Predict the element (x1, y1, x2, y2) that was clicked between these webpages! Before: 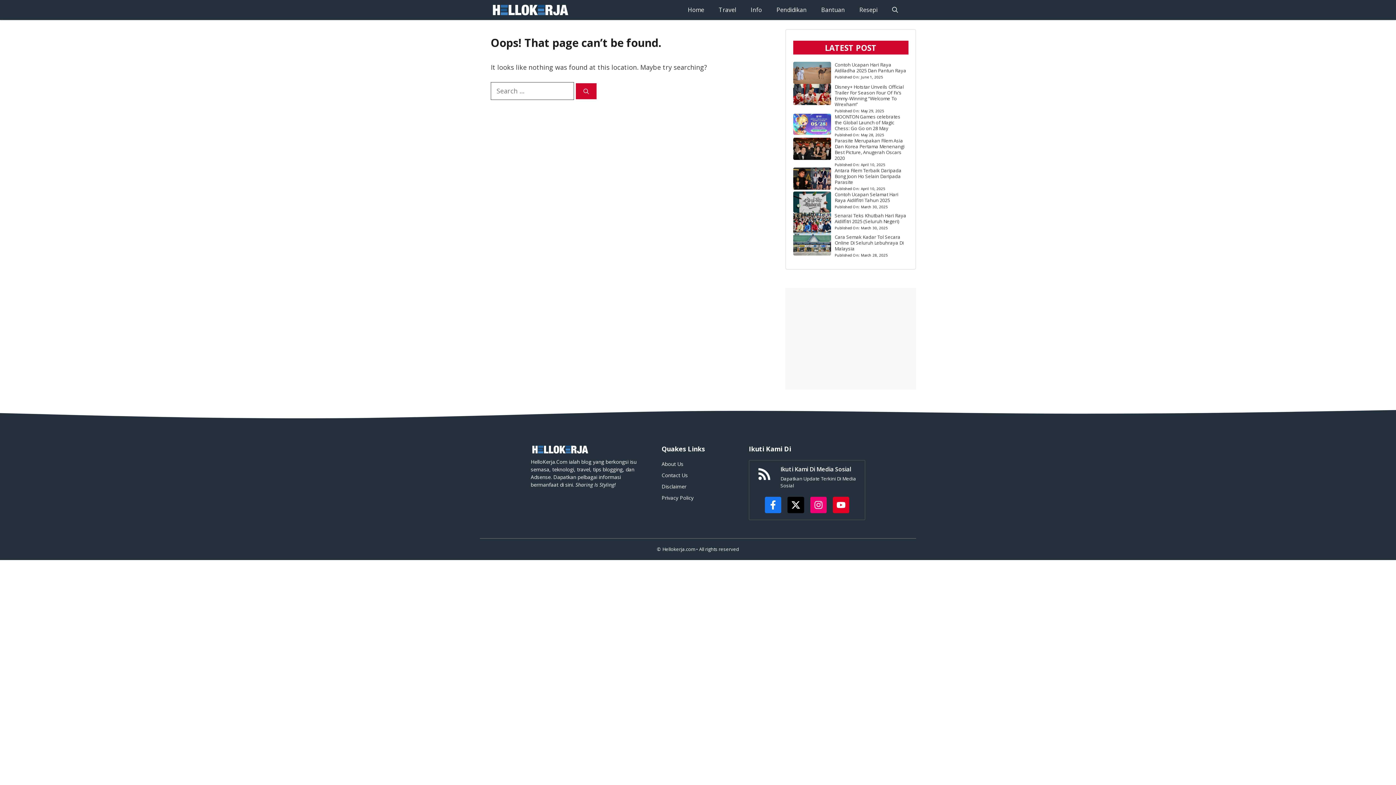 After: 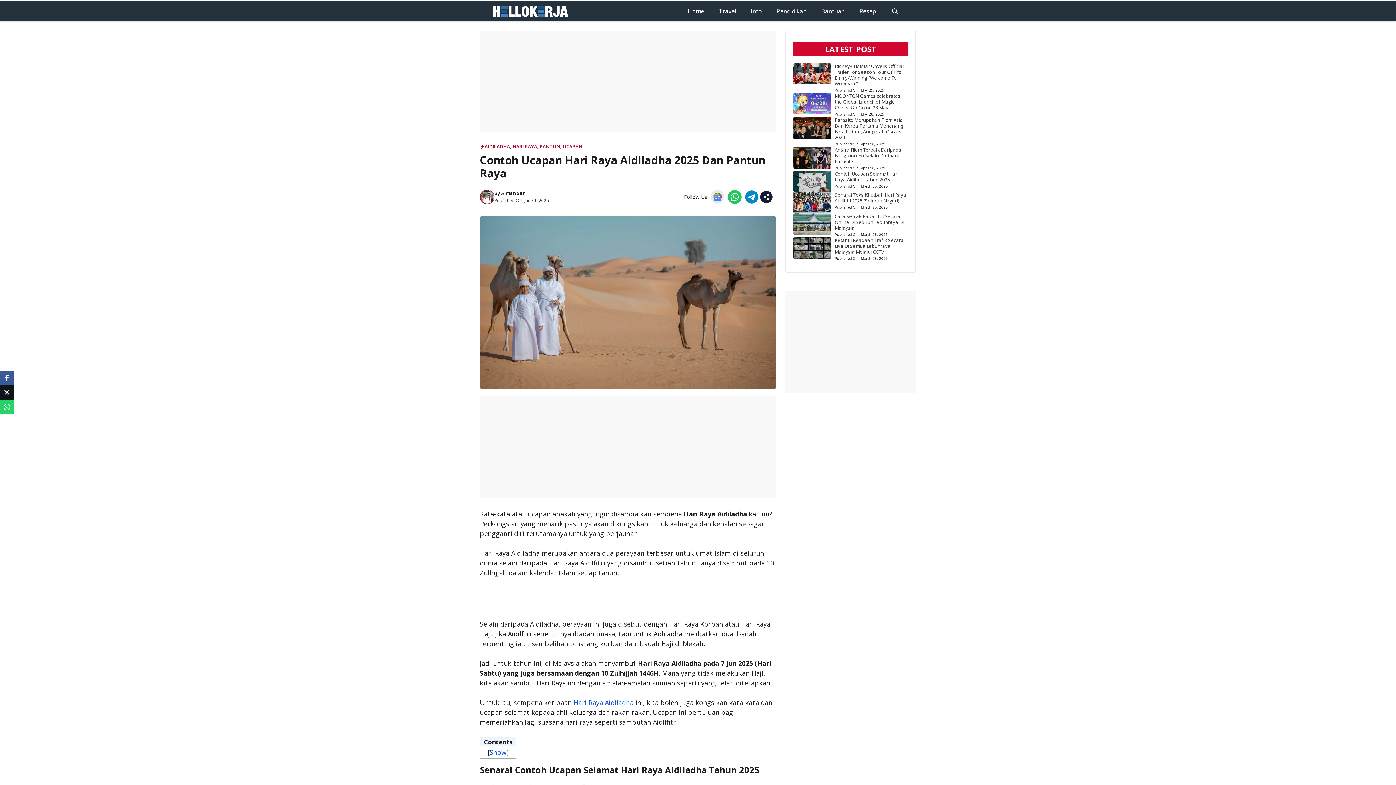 Action: bbox: (793, 67, 831, 76)